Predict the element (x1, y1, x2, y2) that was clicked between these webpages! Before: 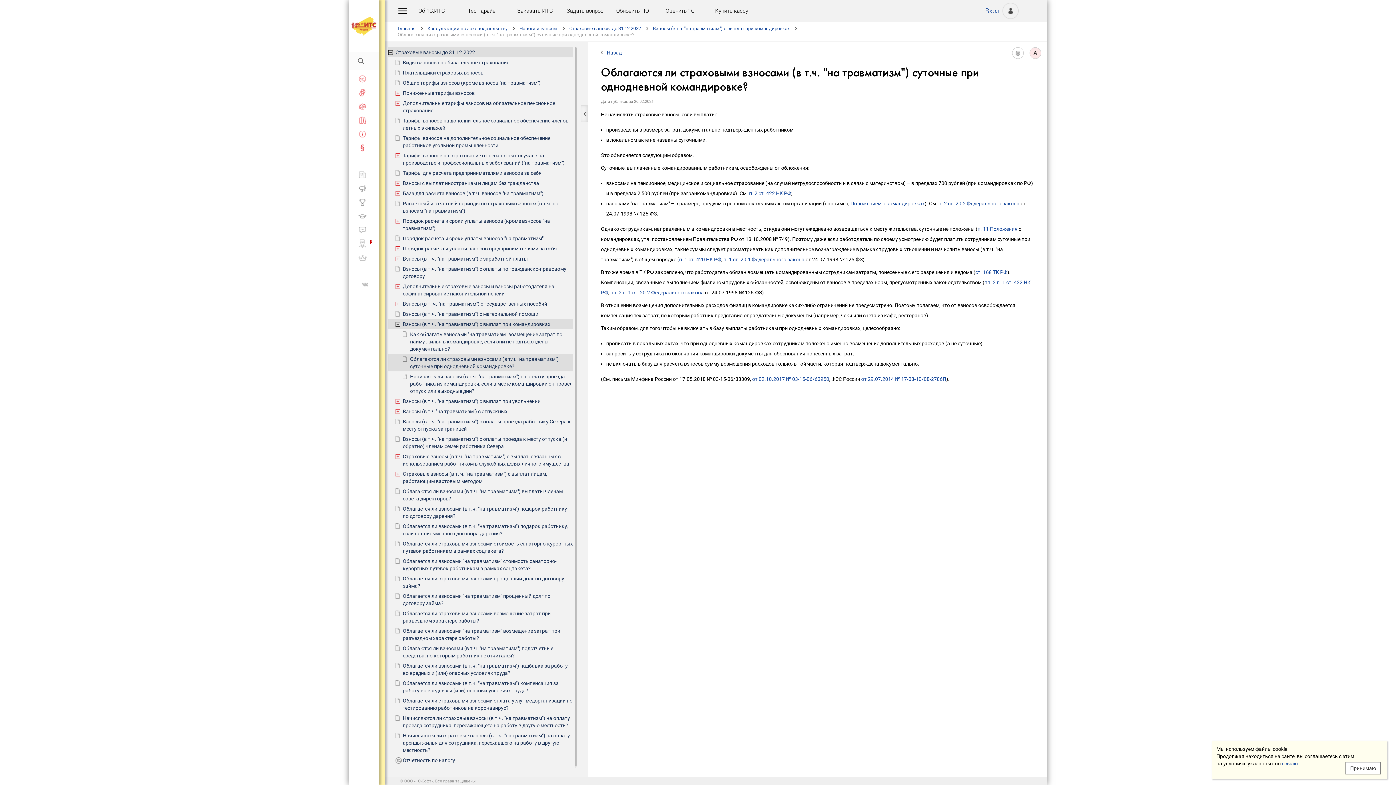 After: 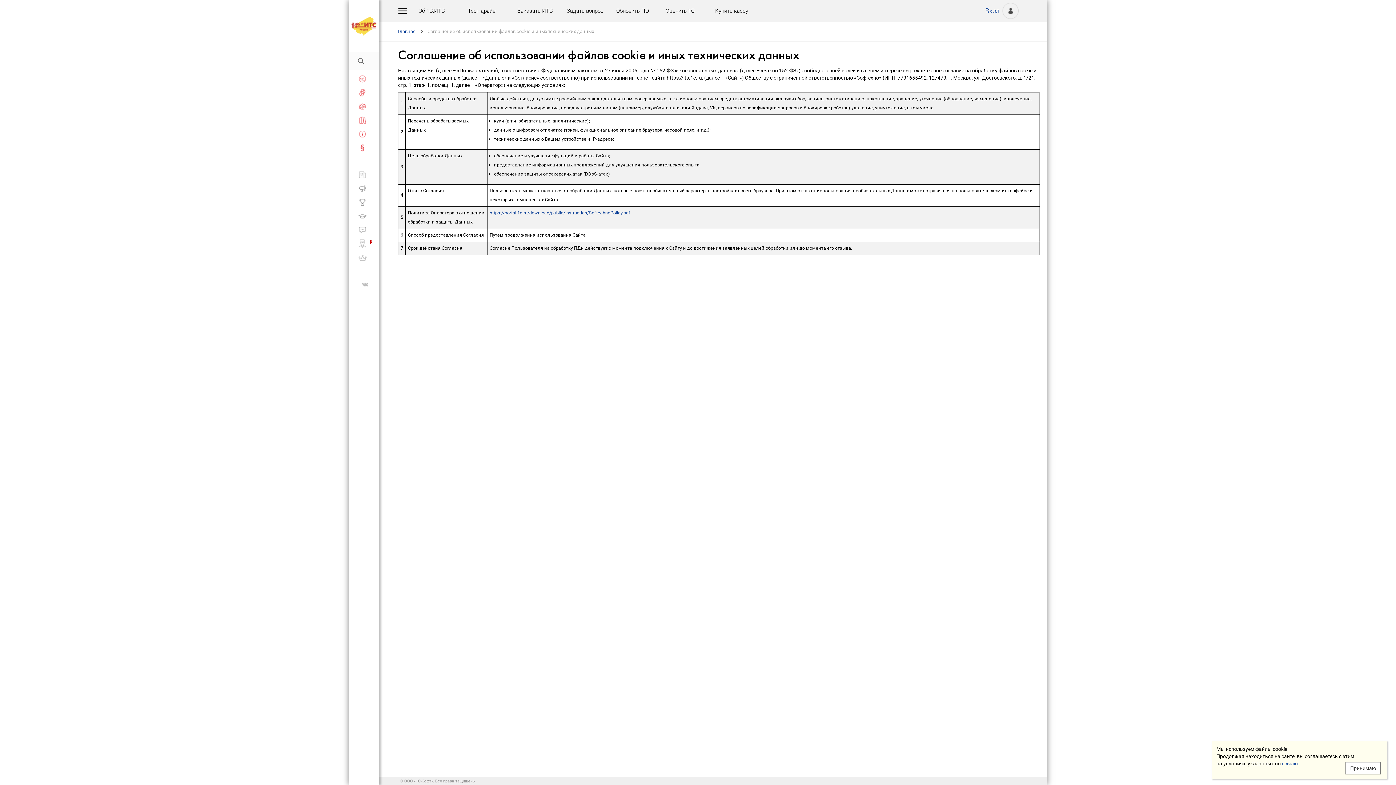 Action: bbox: (1282, 761, 1299, 766) label: ссылке